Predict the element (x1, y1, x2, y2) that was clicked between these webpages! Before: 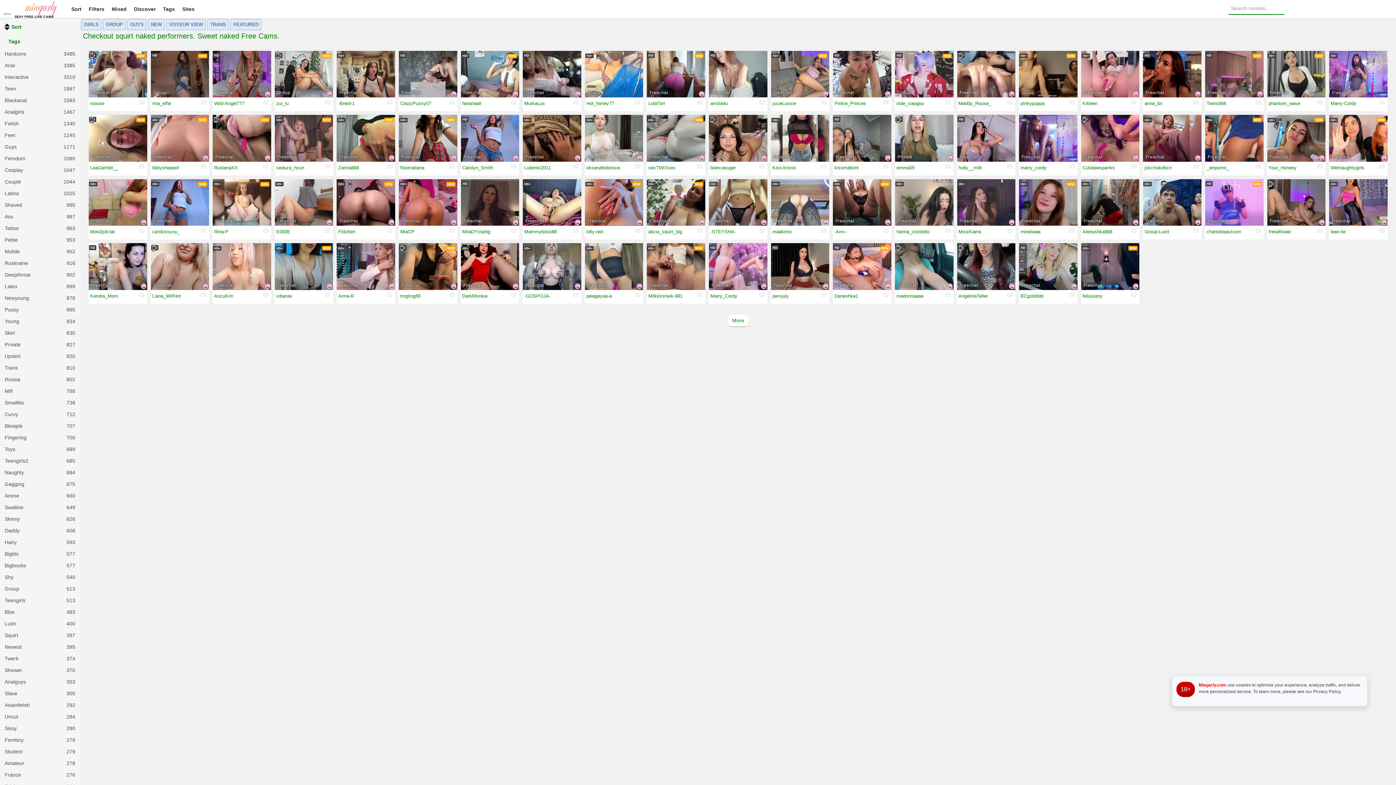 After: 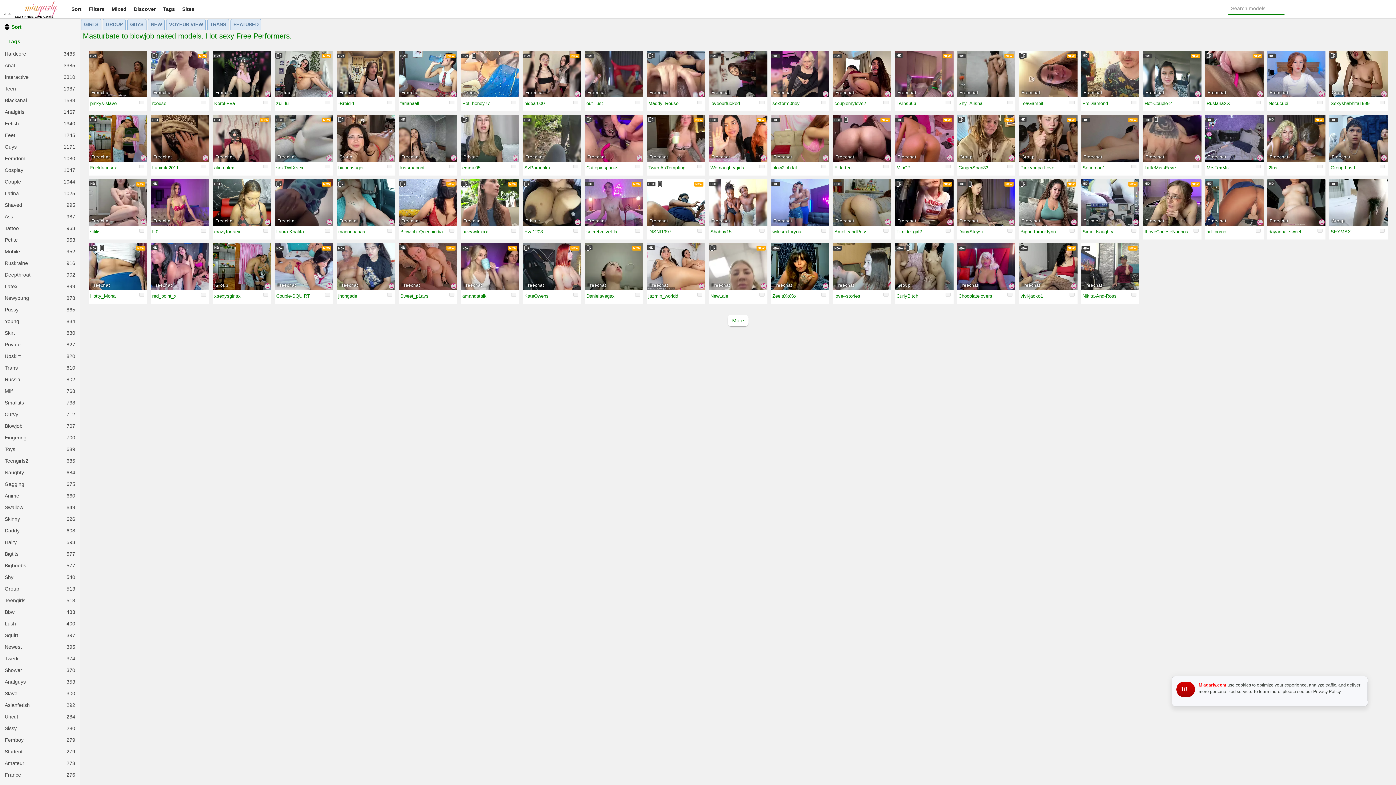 Action: label: Blowjob
707 bbox: (0, 421, 80, 432)